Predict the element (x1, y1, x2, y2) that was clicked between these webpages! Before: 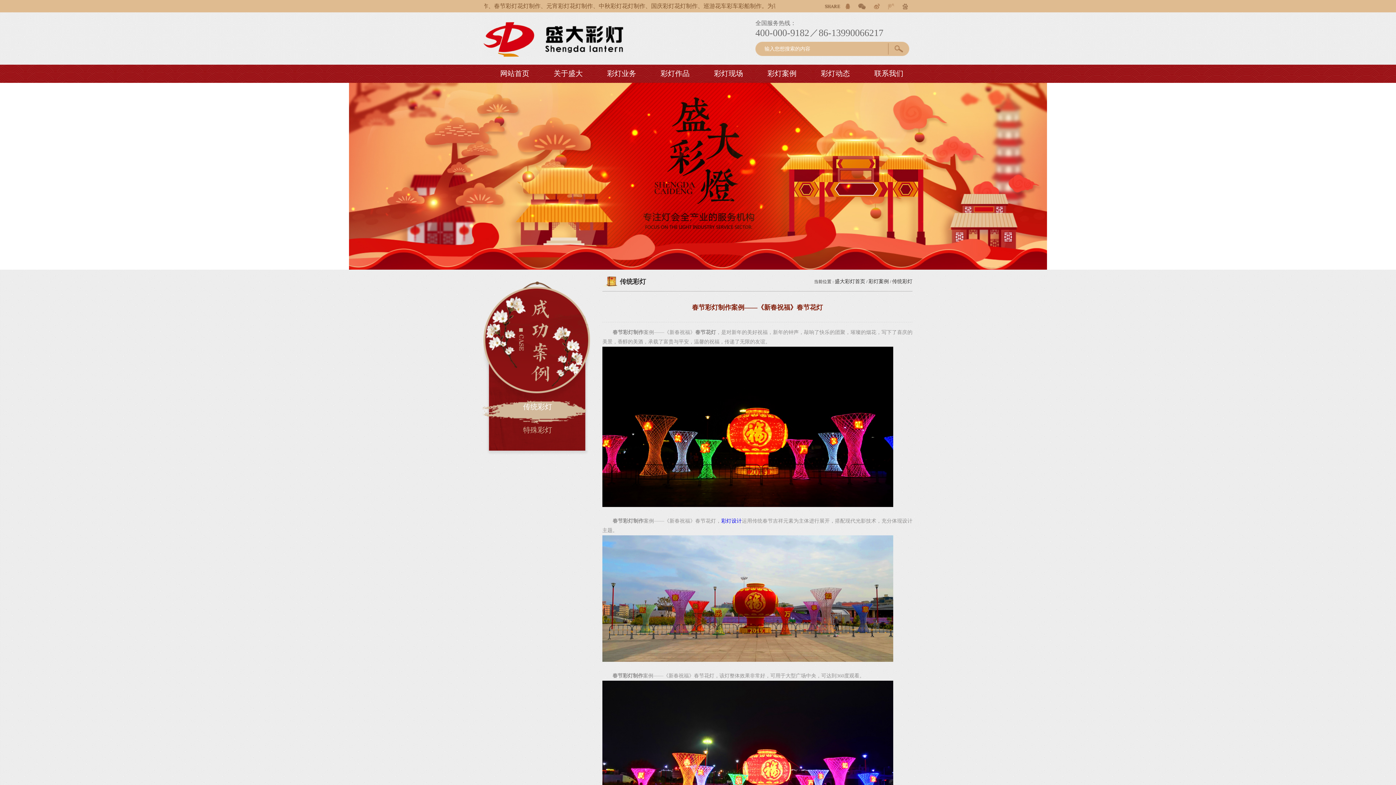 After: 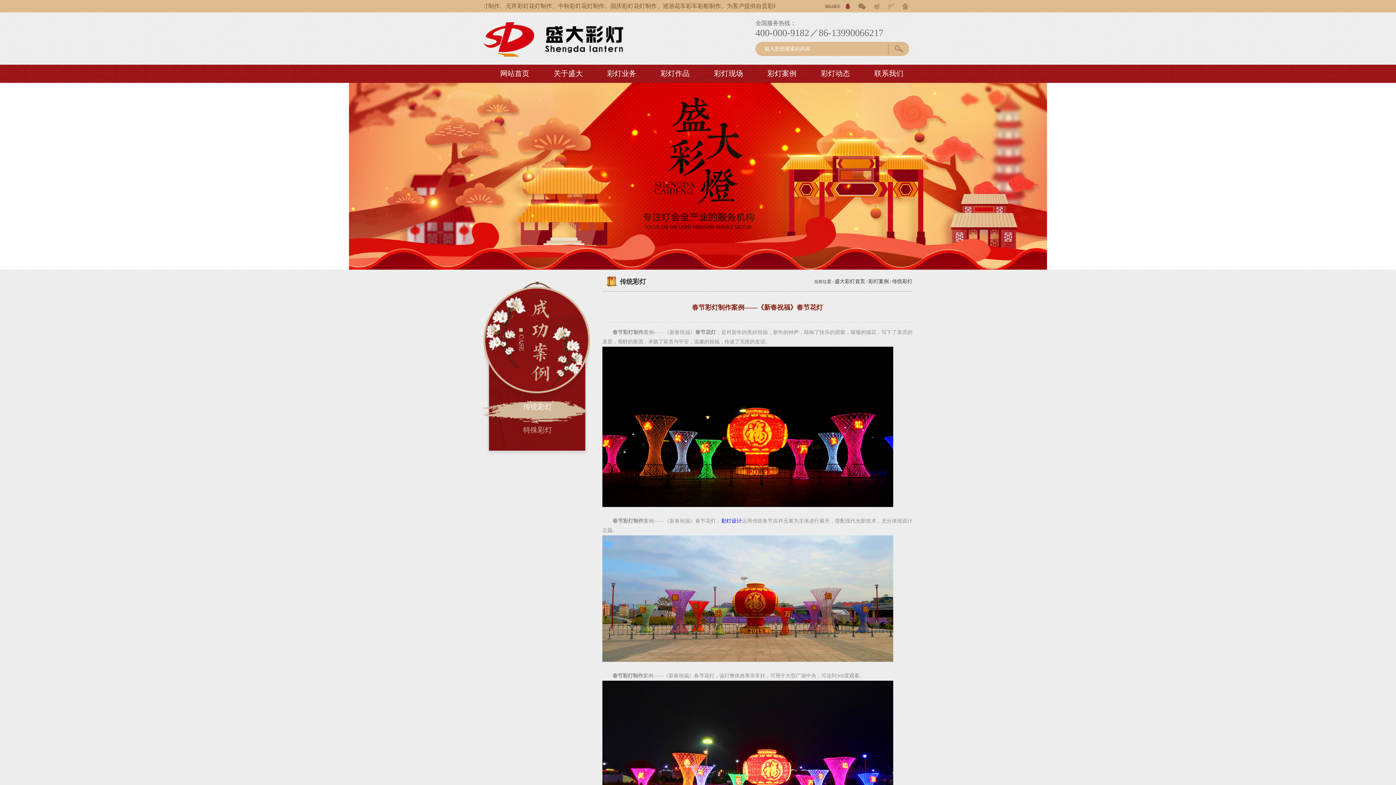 Action: bbox: (845, 3, 856, 9)